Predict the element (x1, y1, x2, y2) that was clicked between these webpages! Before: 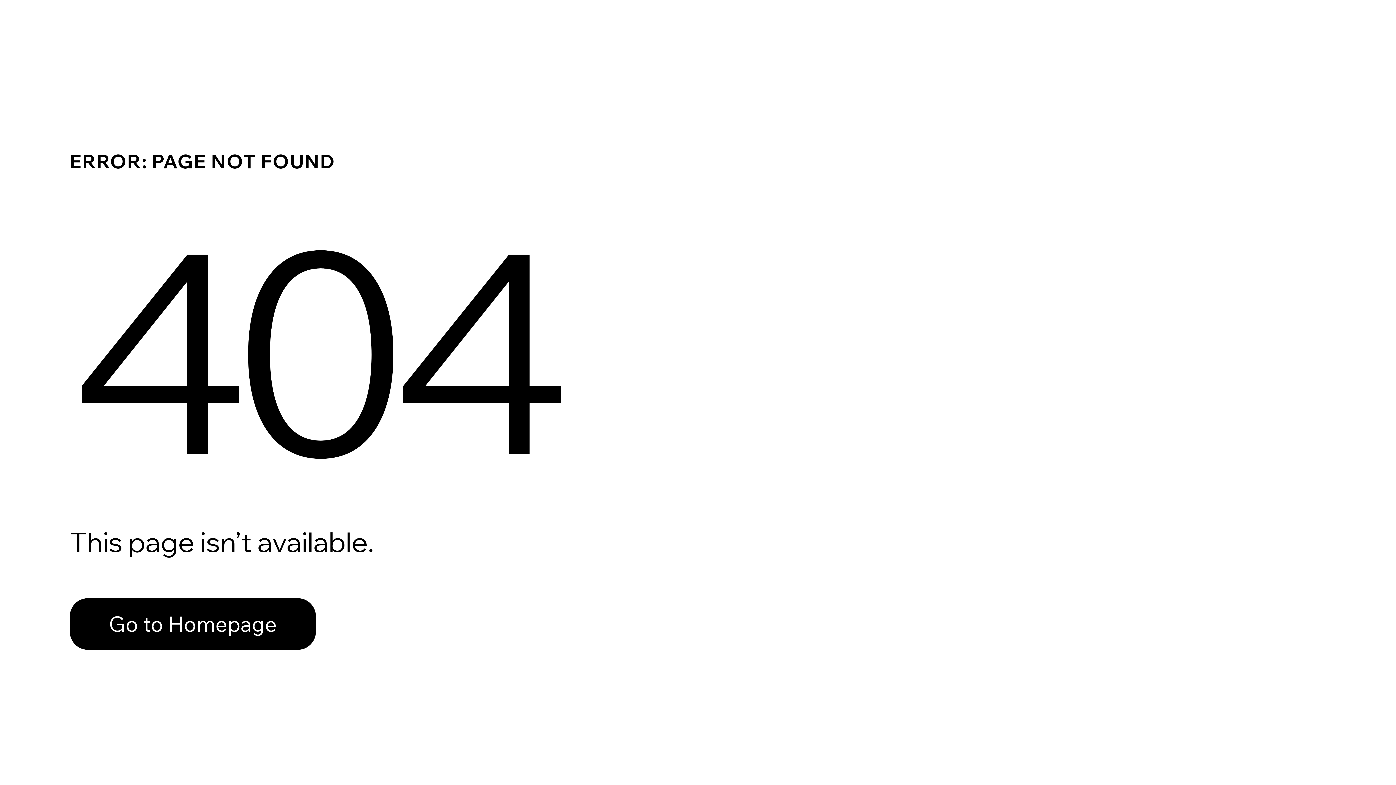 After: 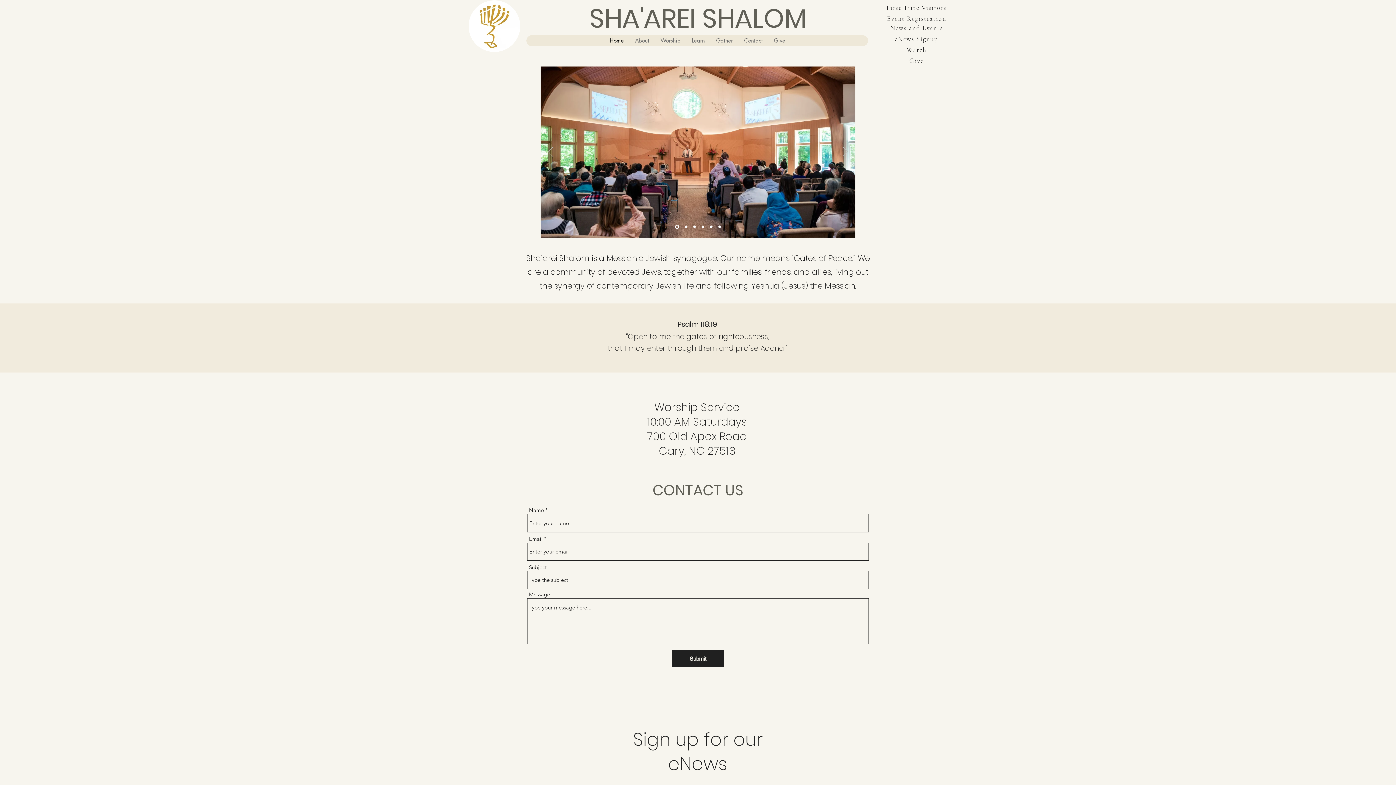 Action: label: Go to Homepage bbox: (69, 582, 768, 659)